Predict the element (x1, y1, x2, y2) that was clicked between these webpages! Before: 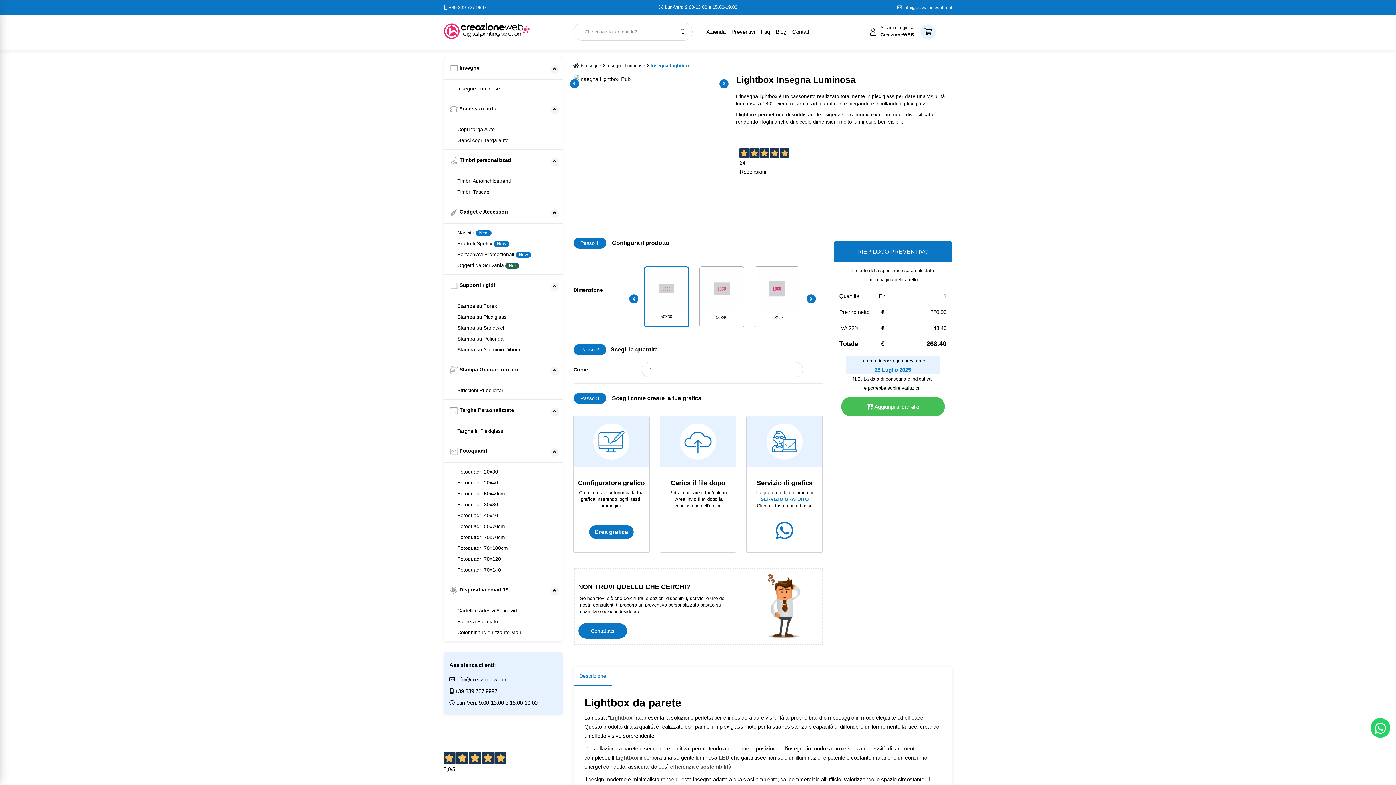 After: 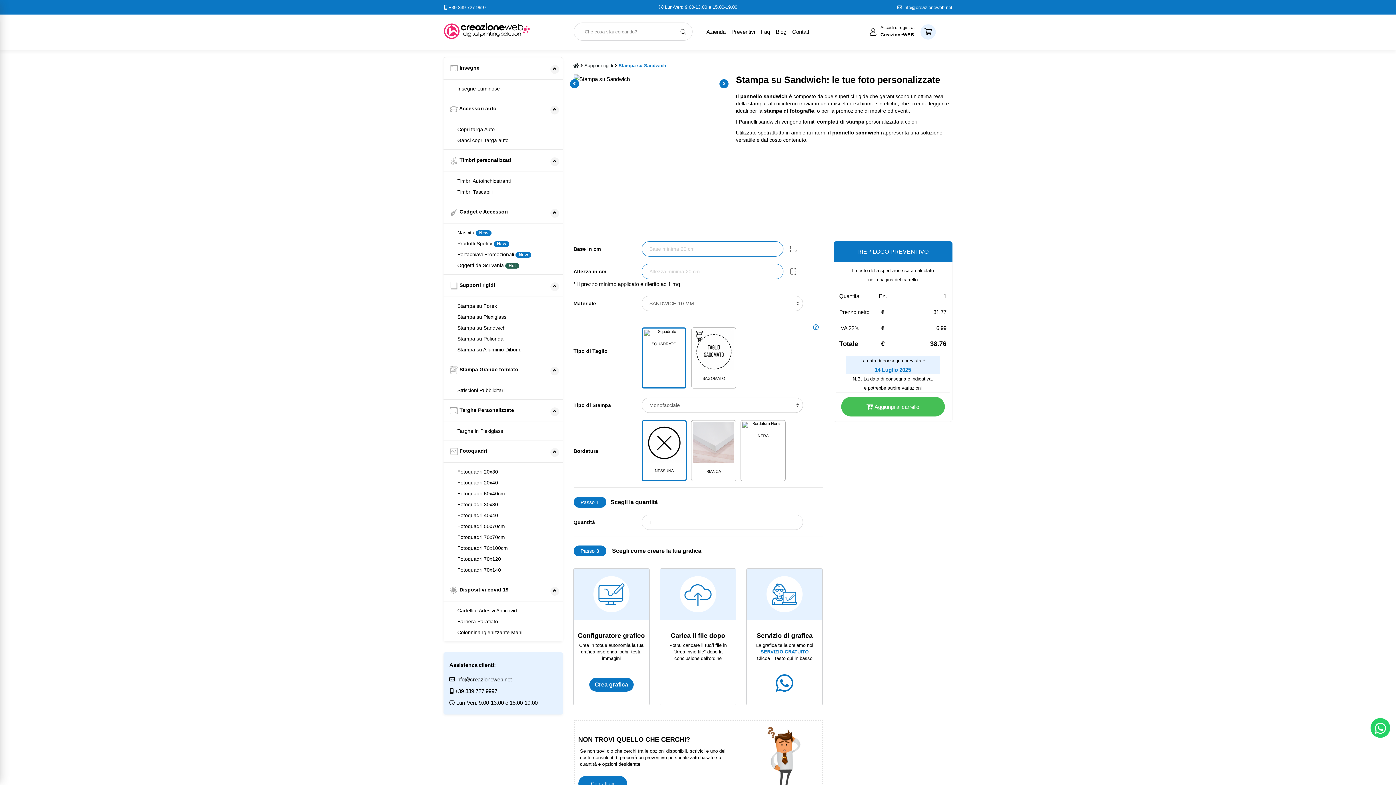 Action: bbox: (443, 322, 562, 333) label: Stampa su Sandwich